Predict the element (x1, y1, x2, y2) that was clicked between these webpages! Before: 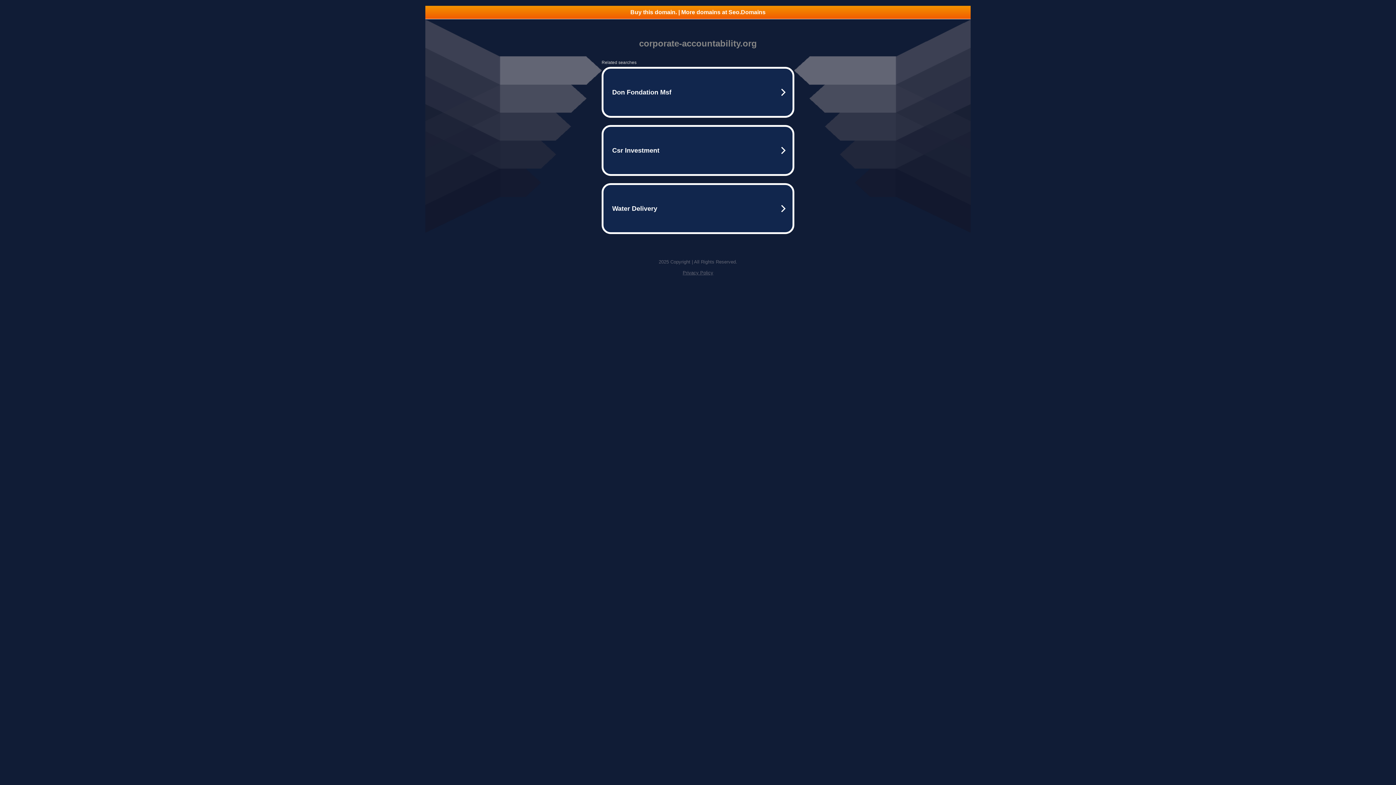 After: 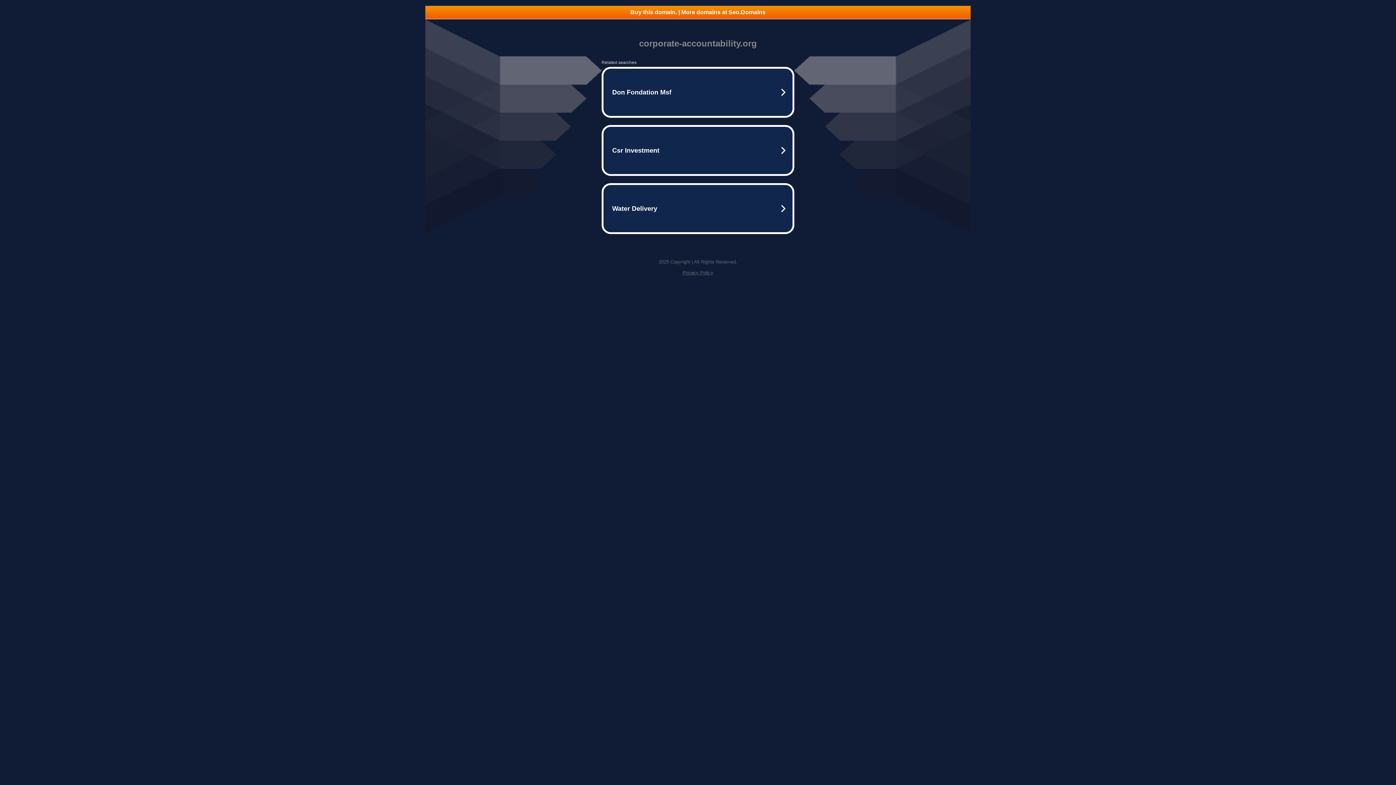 Action: label: Buy this domain. | More domains at Seo.Domains bbox: (425, 5, 970, 18)